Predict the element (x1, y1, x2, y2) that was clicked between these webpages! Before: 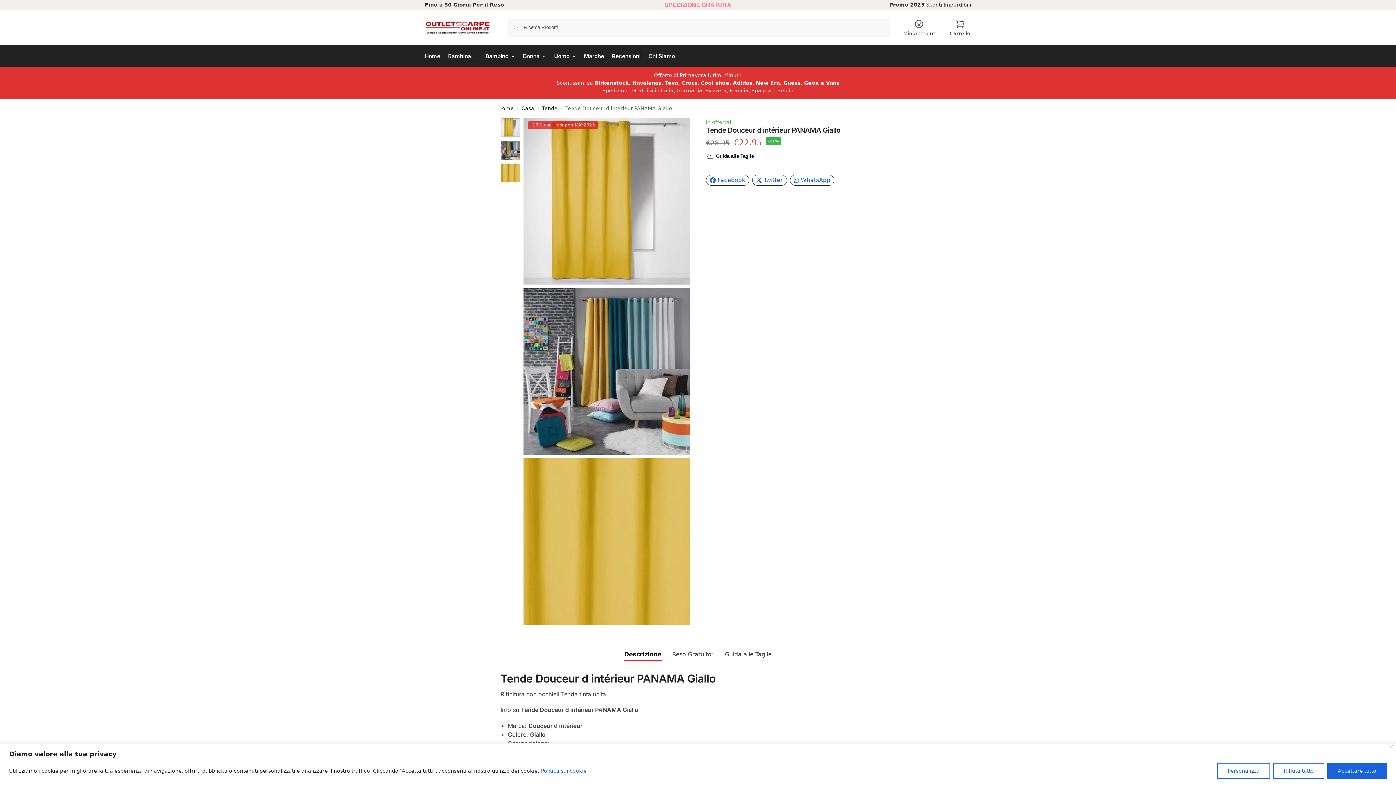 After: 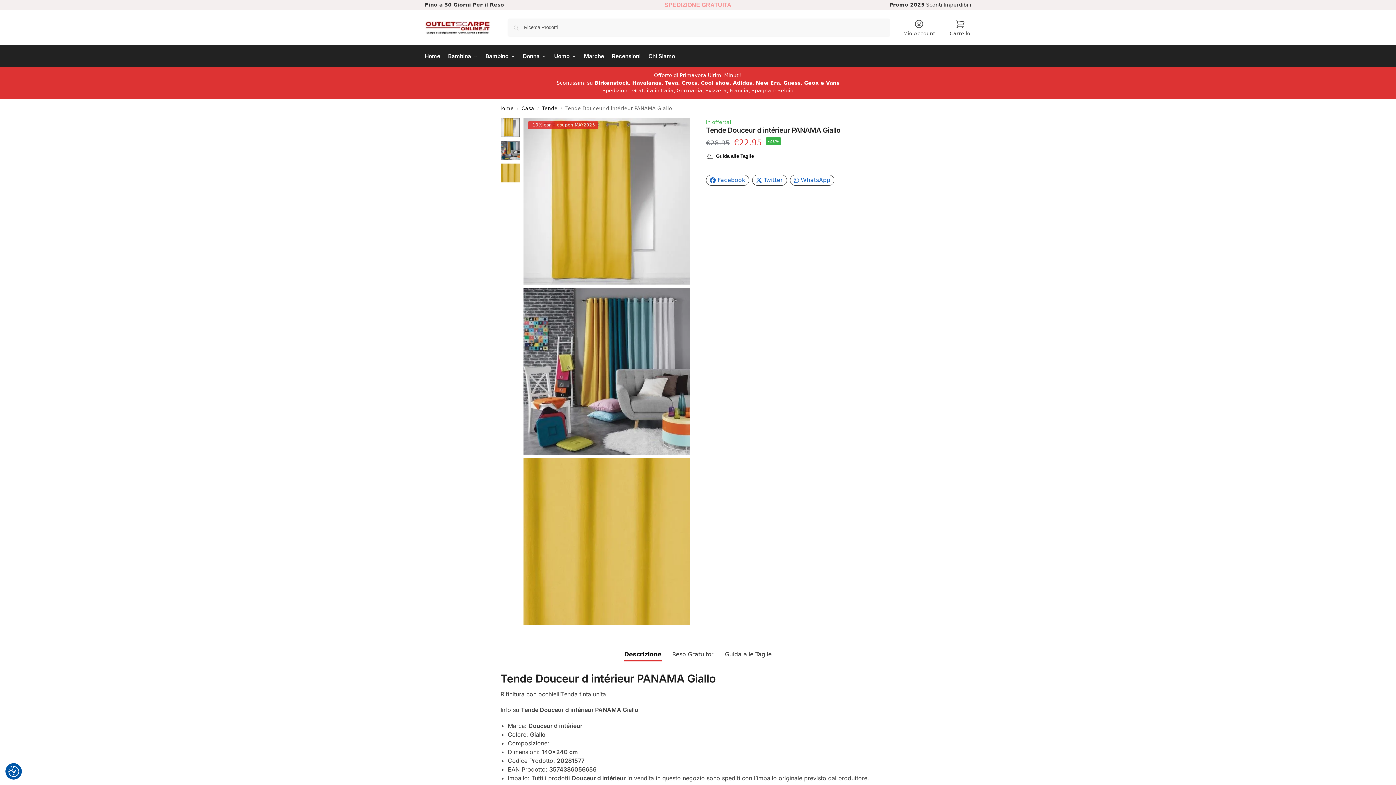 Action: label: Vicino bbox: (1389, 745, 1393, 748)